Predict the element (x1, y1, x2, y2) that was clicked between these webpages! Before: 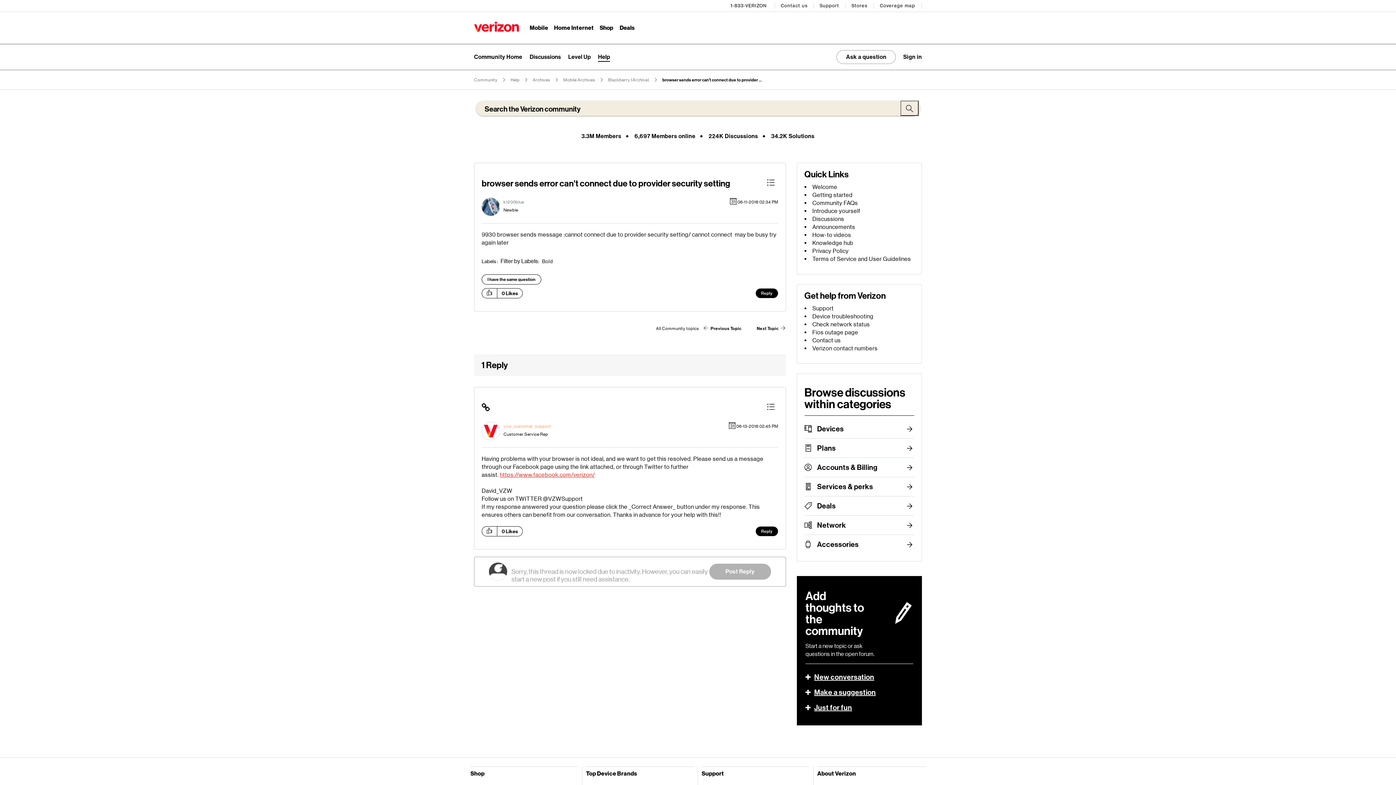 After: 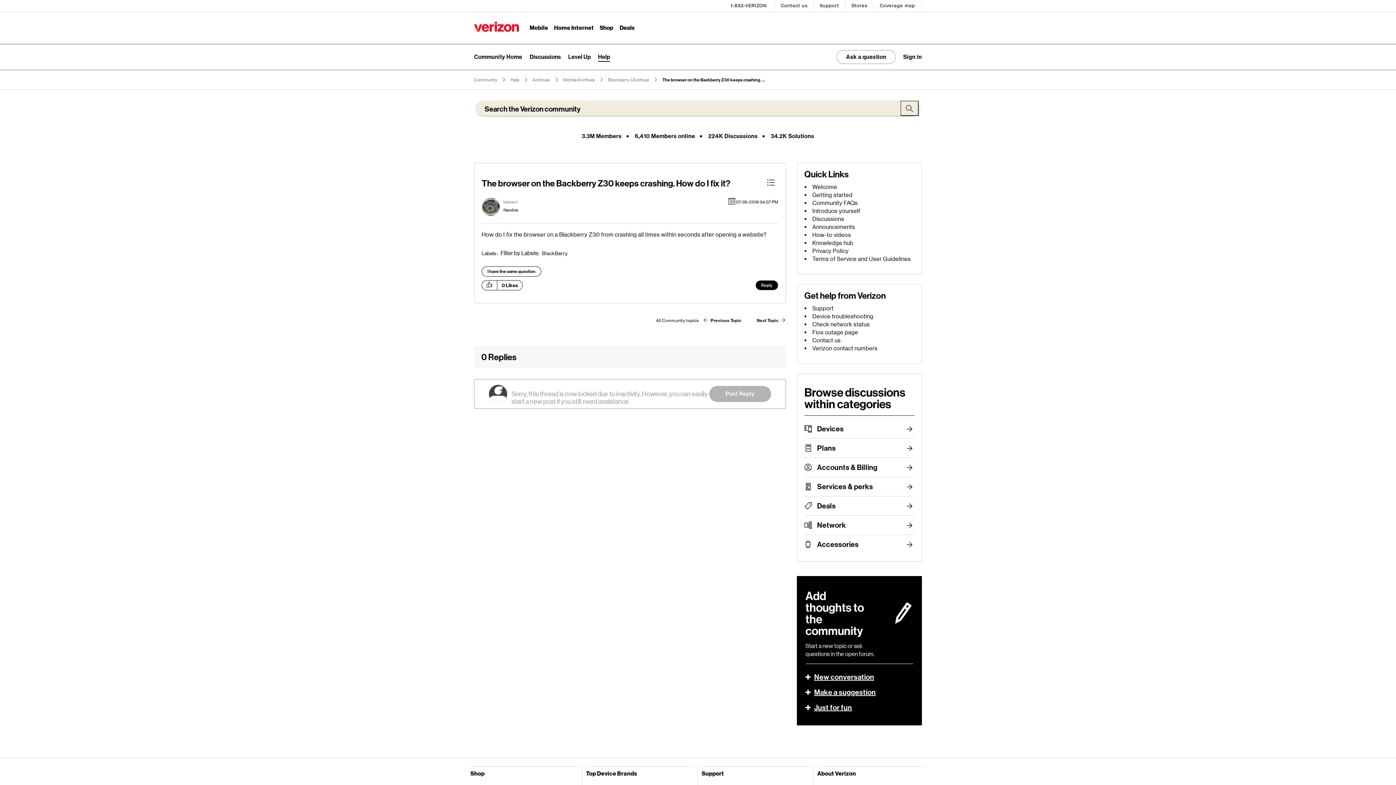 Action: label:  Previous Topic bbox: (703, 322, 742, 334)